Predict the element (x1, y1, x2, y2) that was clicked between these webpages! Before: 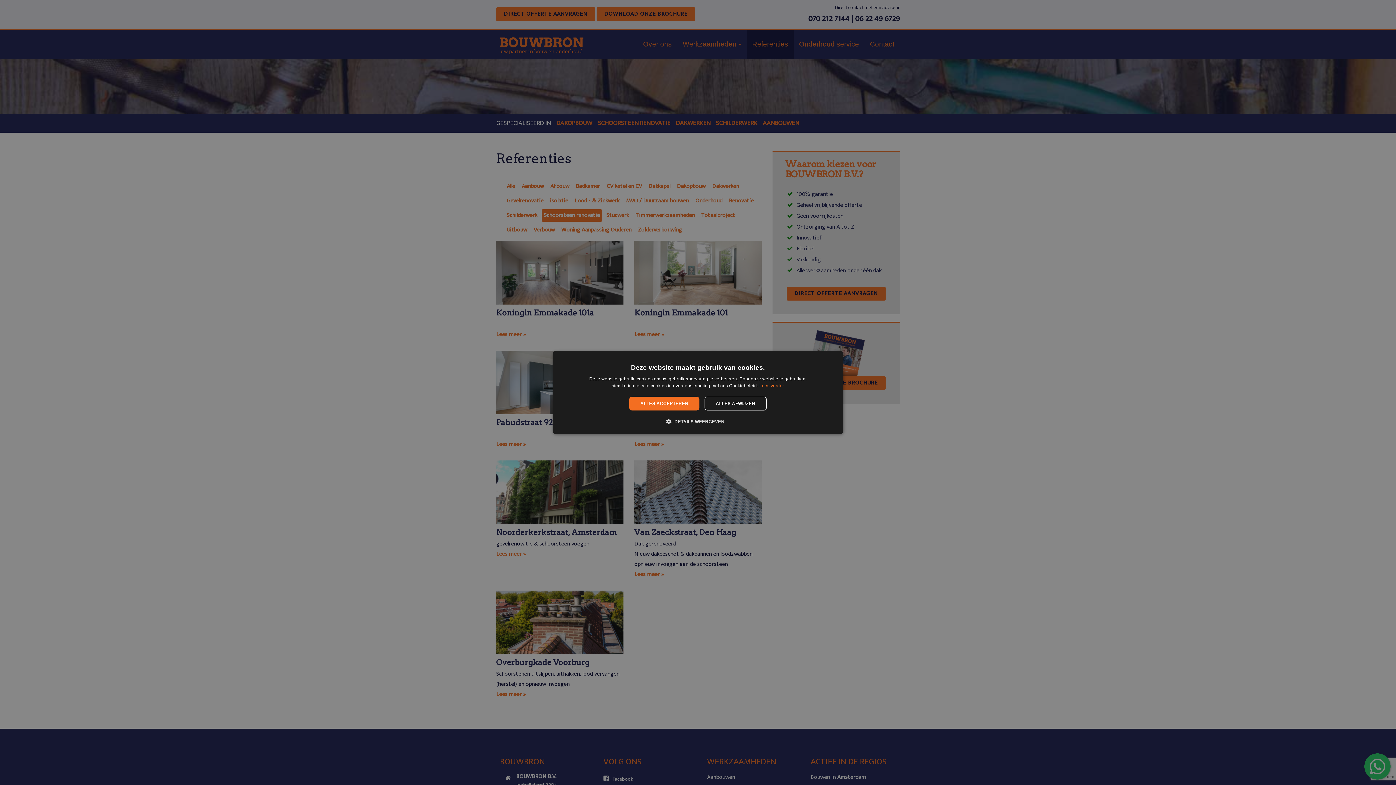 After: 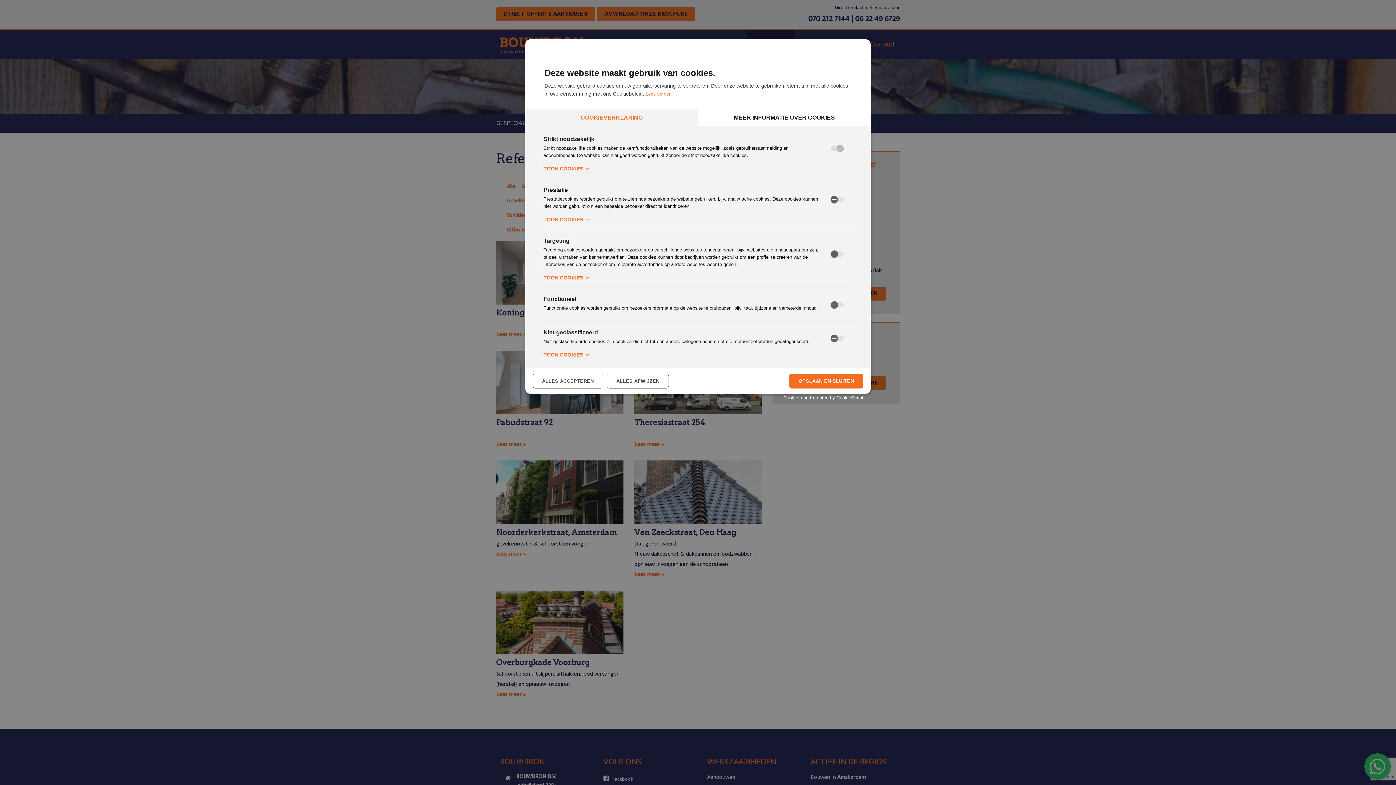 Action: label:  DETAILS WEERGEVEN bbox: (671, 418, 724, 425)